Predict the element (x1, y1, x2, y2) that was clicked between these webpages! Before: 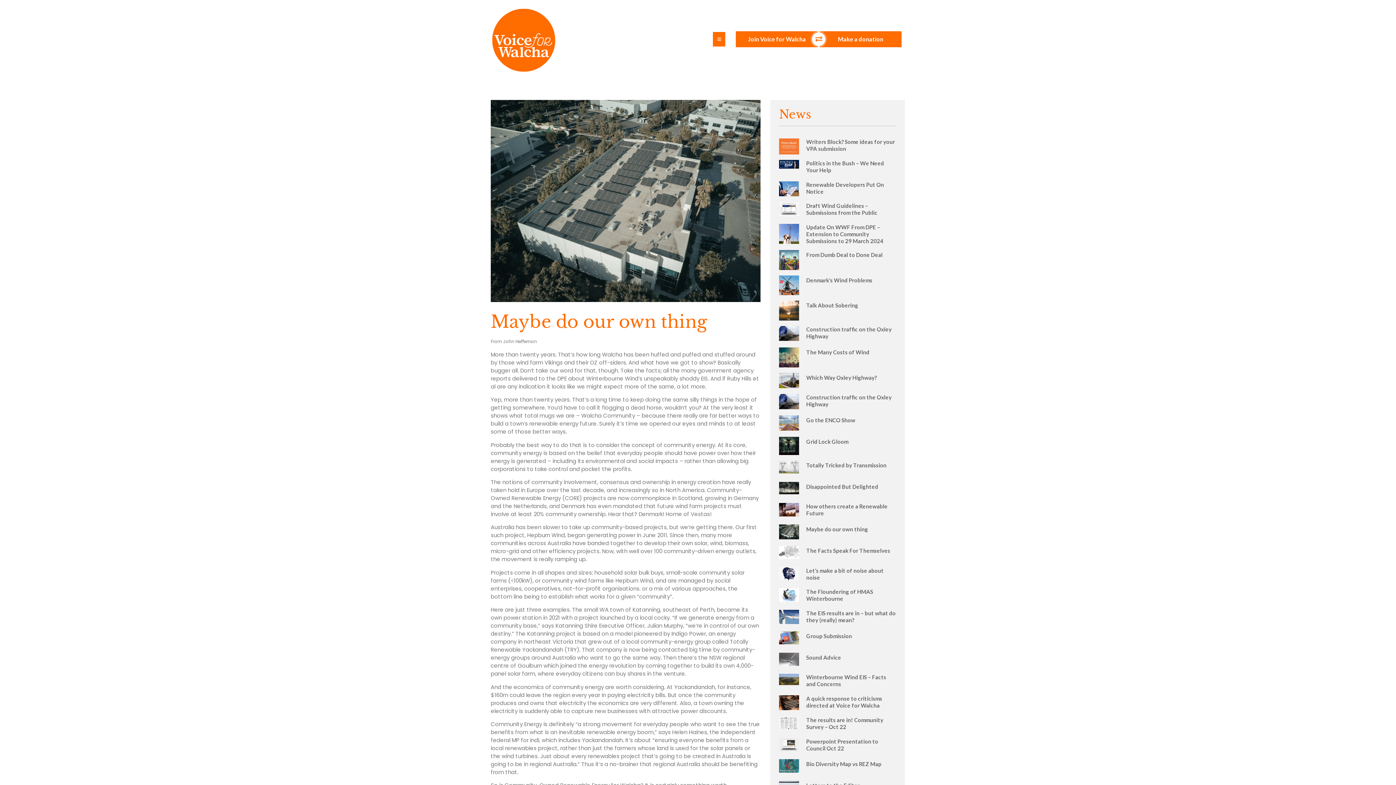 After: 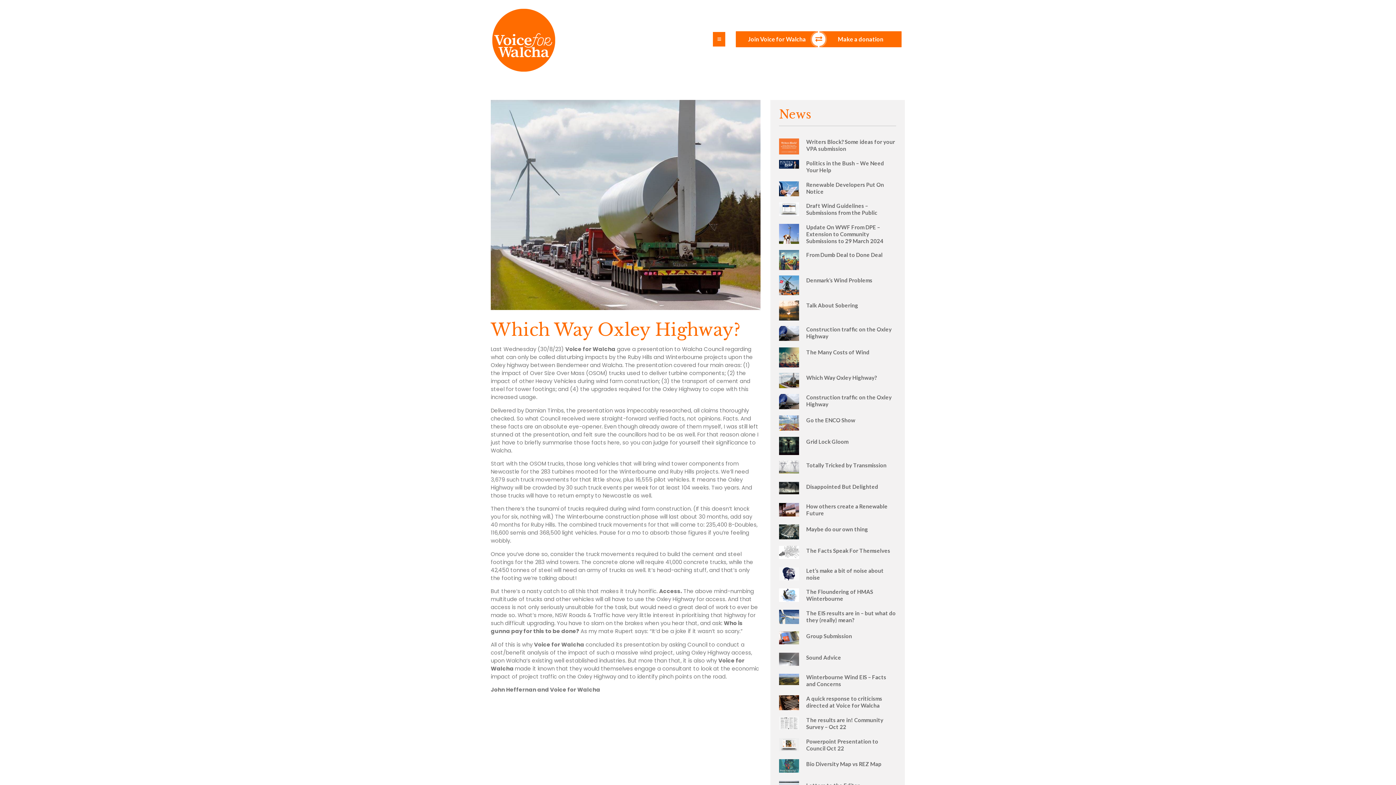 Action: label: Which Way Oxley Highway? bbox: (806, 374, 876, 381)